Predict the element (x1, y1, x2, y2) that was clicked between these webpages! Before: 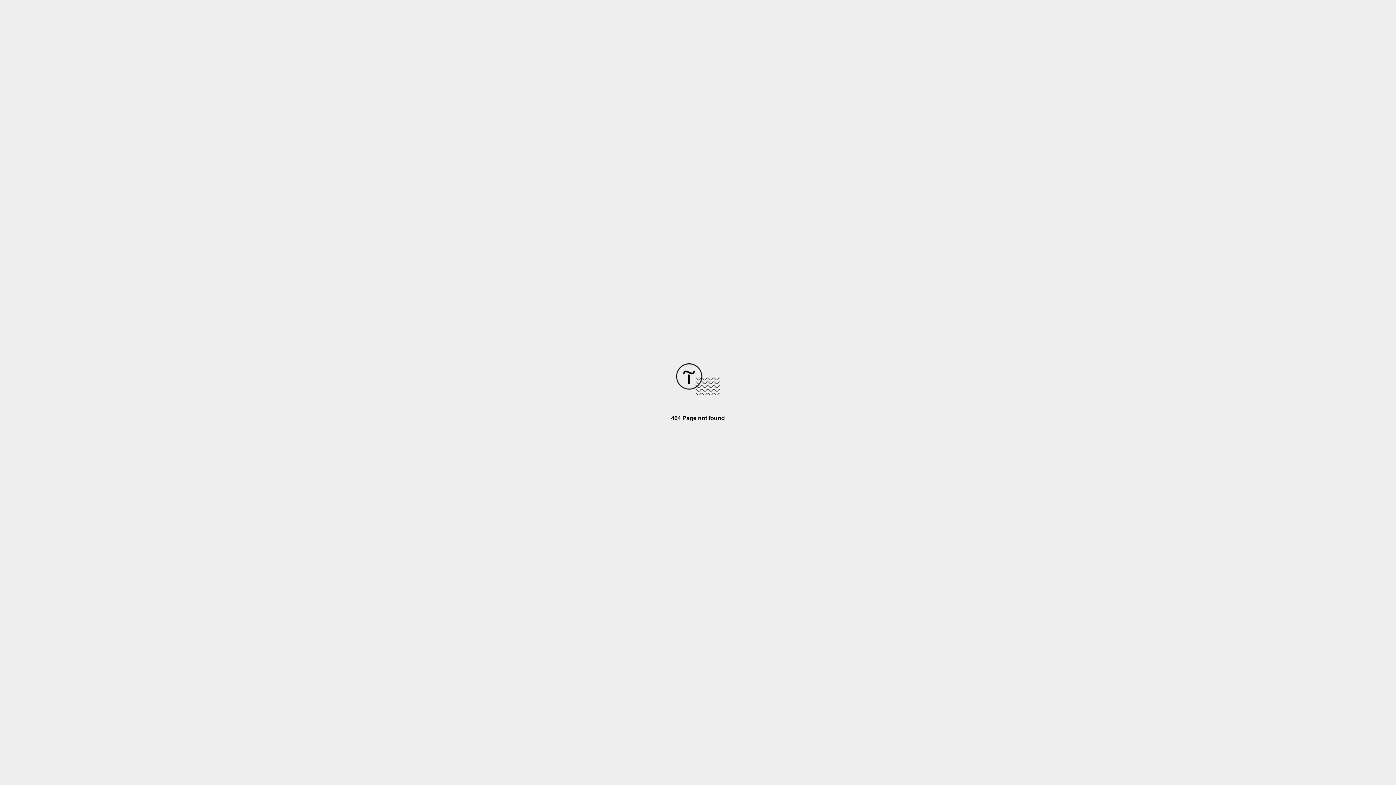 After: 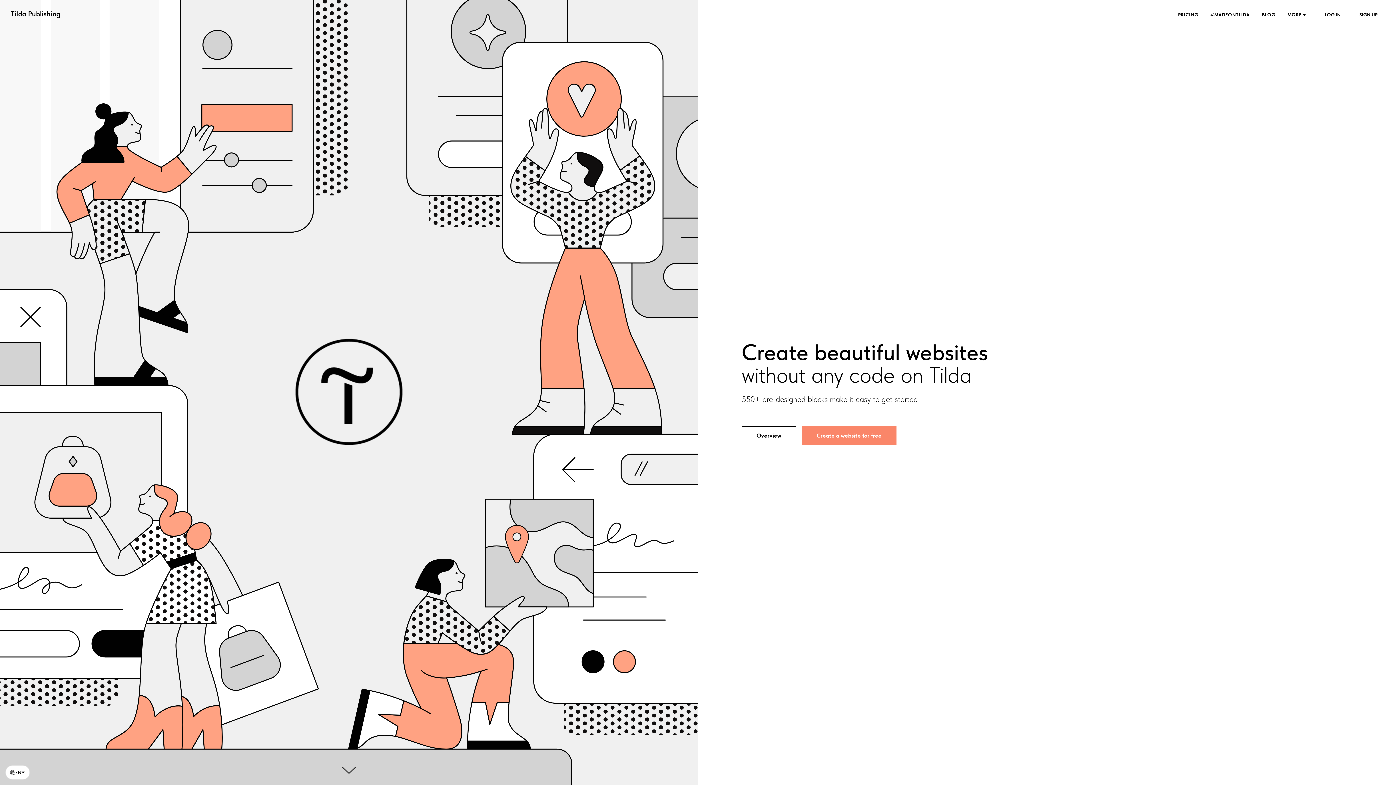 Action: bbox: (676, 390, 720, 396)